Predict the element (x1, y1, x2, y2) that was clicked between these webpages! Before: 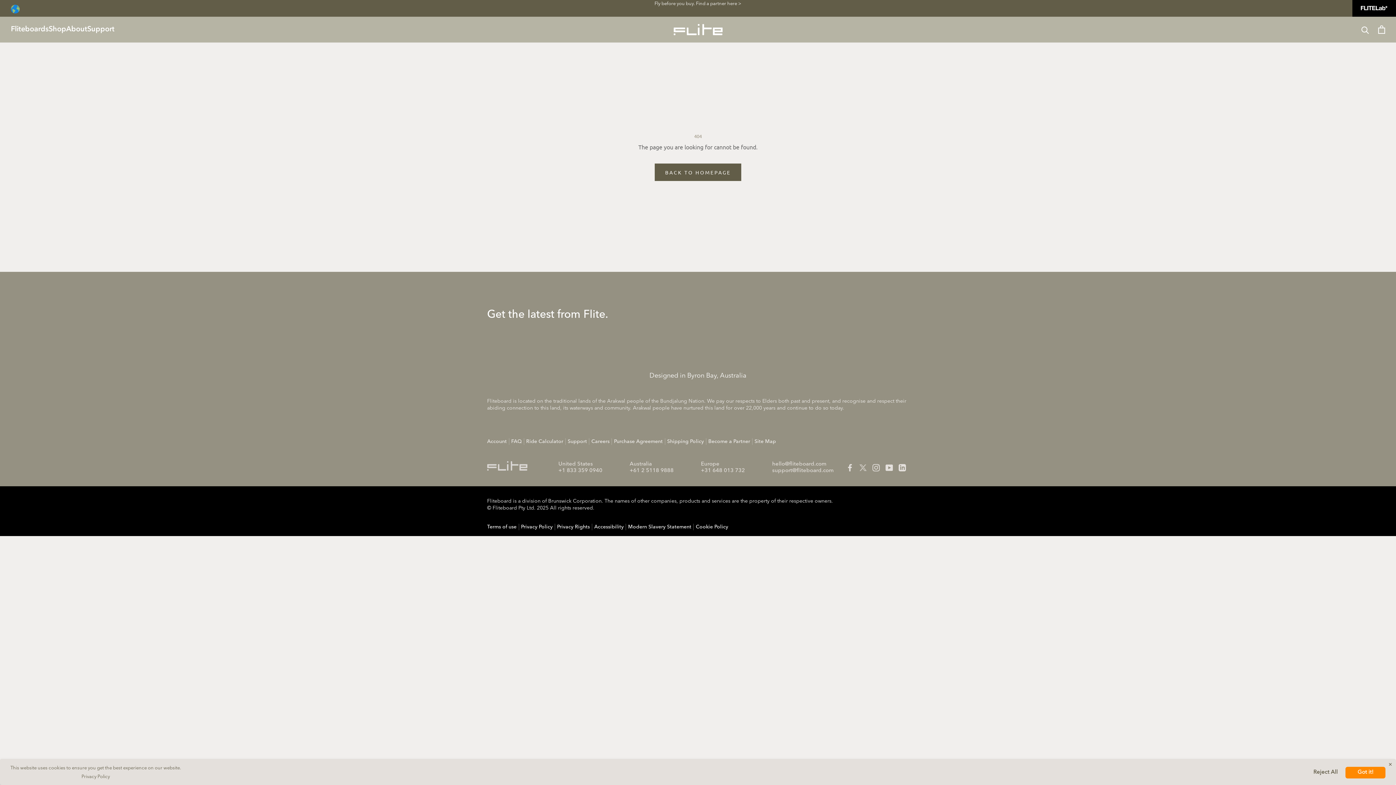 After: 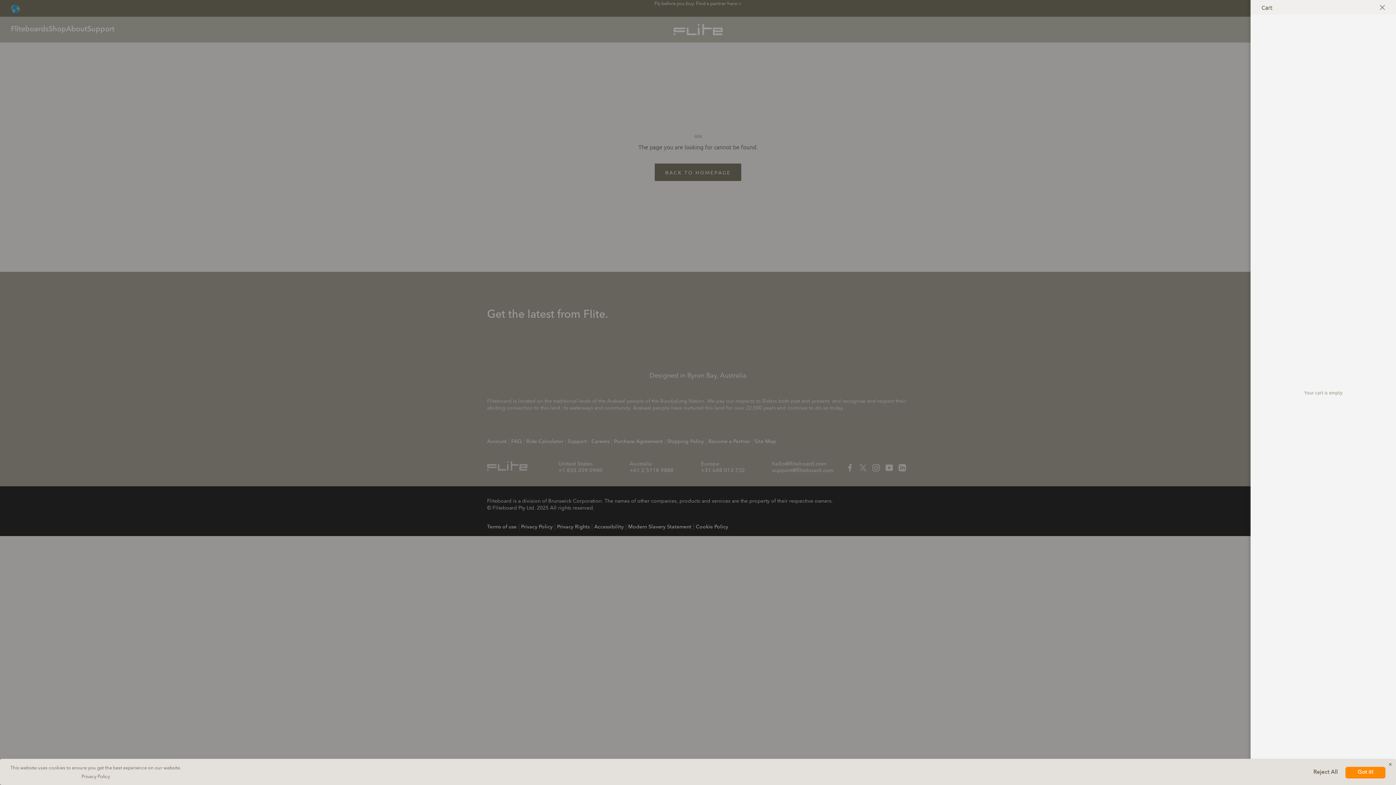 Action: bbox: (1378, 25, 1385, 33) label: Open cart